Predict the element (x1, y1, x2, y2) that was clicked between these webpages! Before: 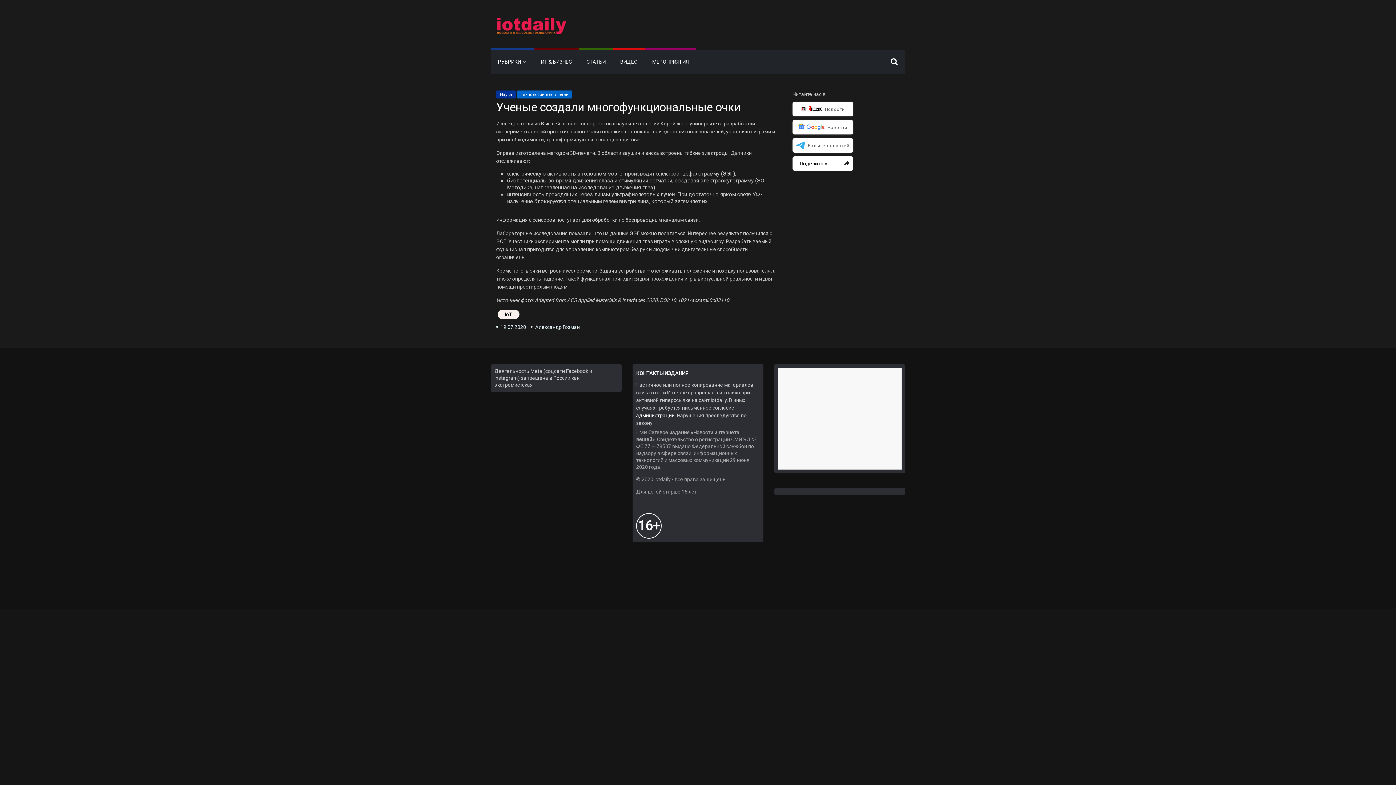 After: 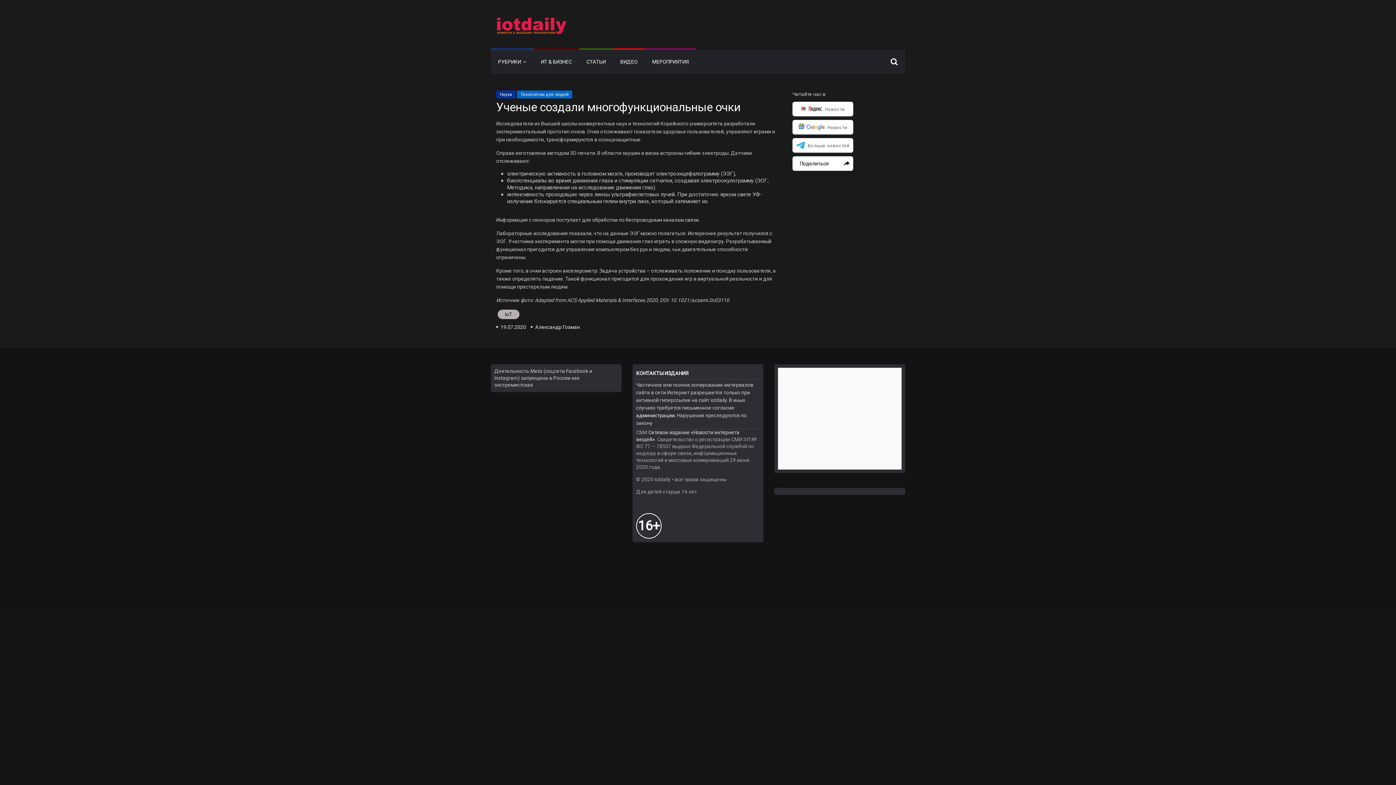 Action: label: IoT bbox: (497, 309, 519, 319)